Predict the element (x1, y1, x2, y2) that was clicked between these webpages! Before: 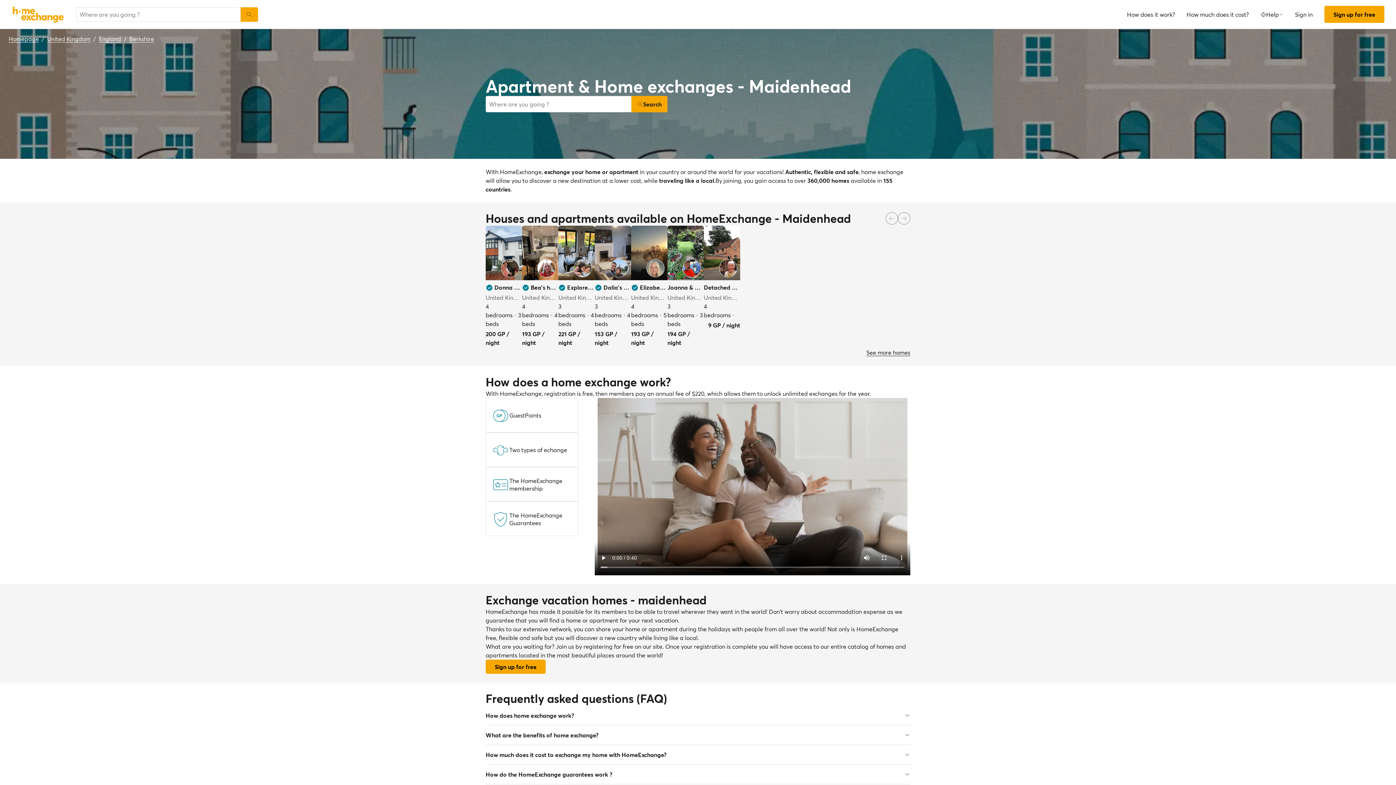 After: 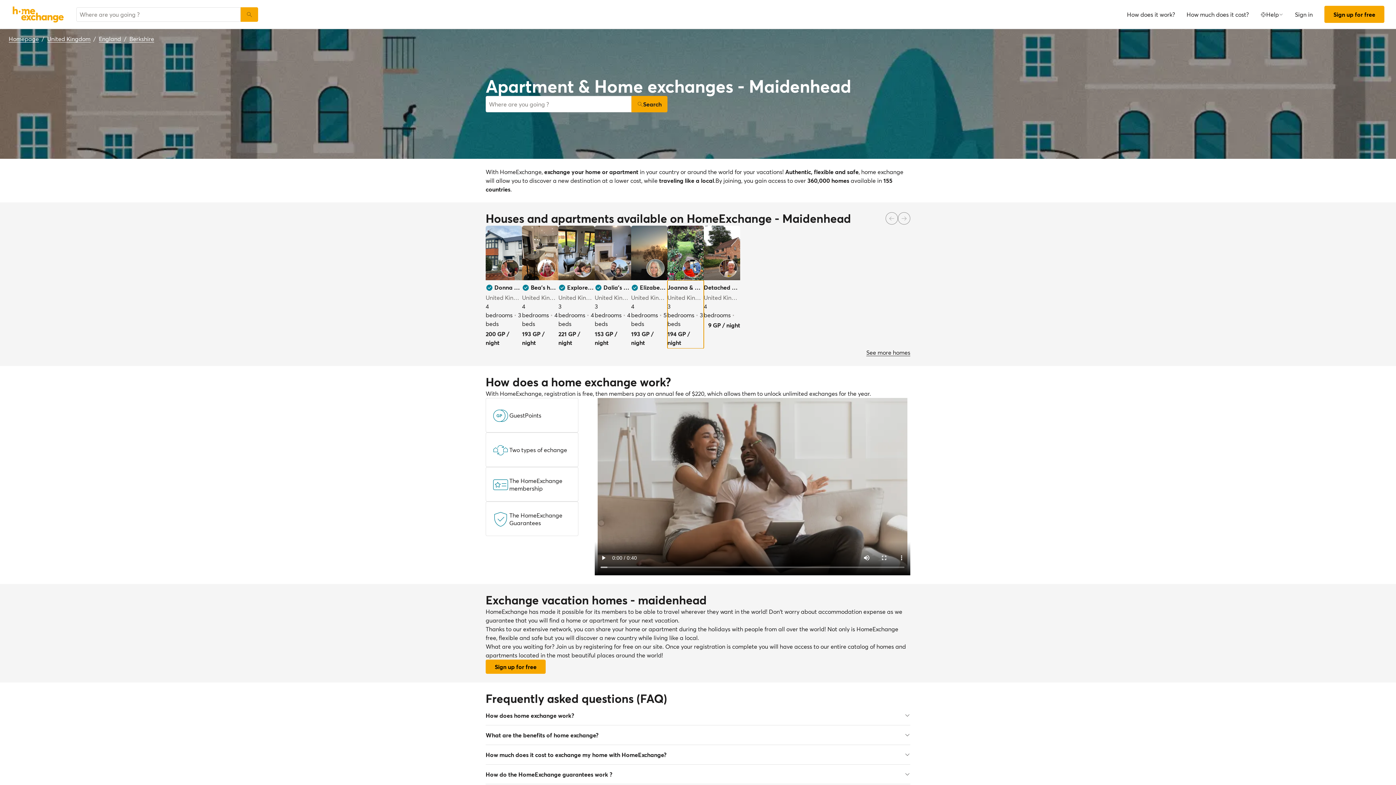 Action: bbox: (667, 280, 704, 348) label: Joanna & Pawel's house
United Kingdom, Maidenhead
3 bedrooms•3 beds
194 GP / night